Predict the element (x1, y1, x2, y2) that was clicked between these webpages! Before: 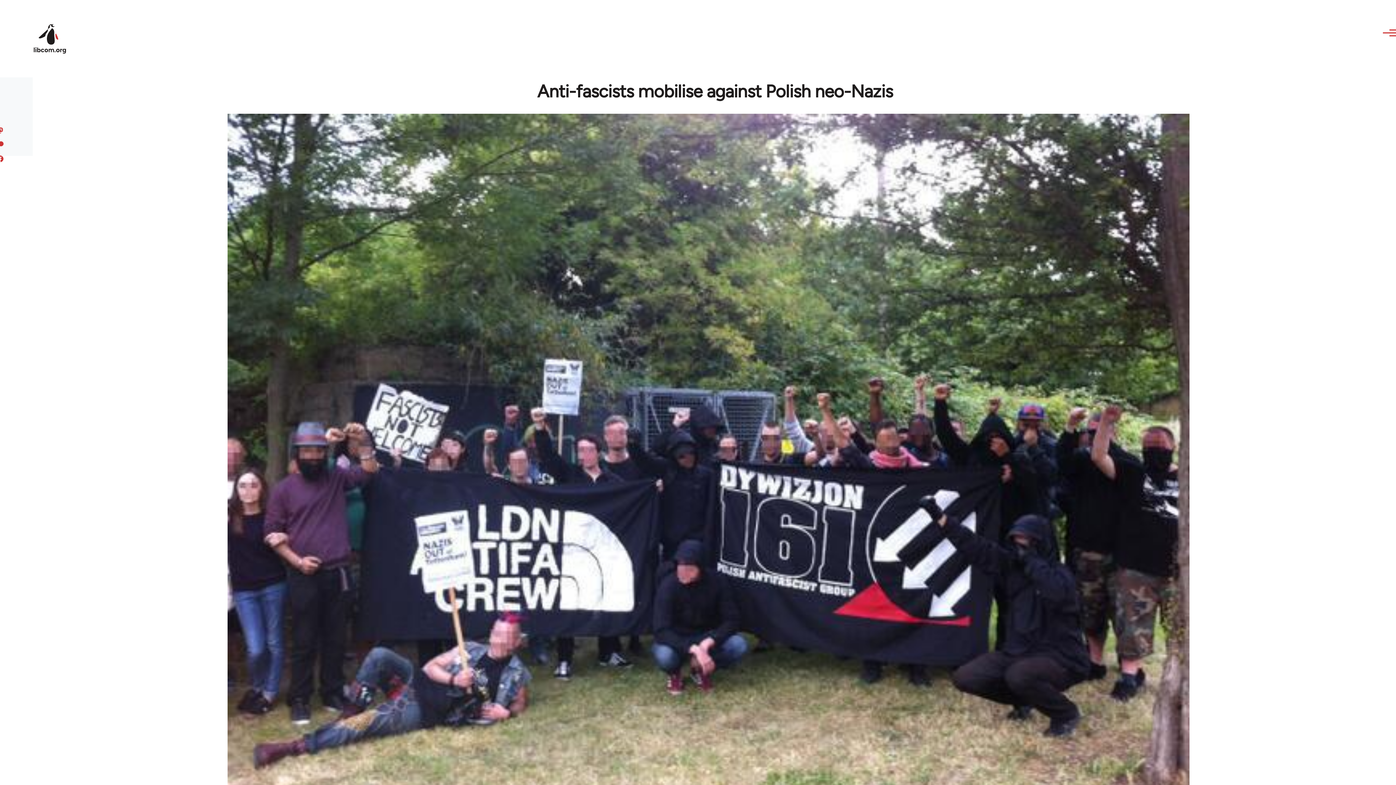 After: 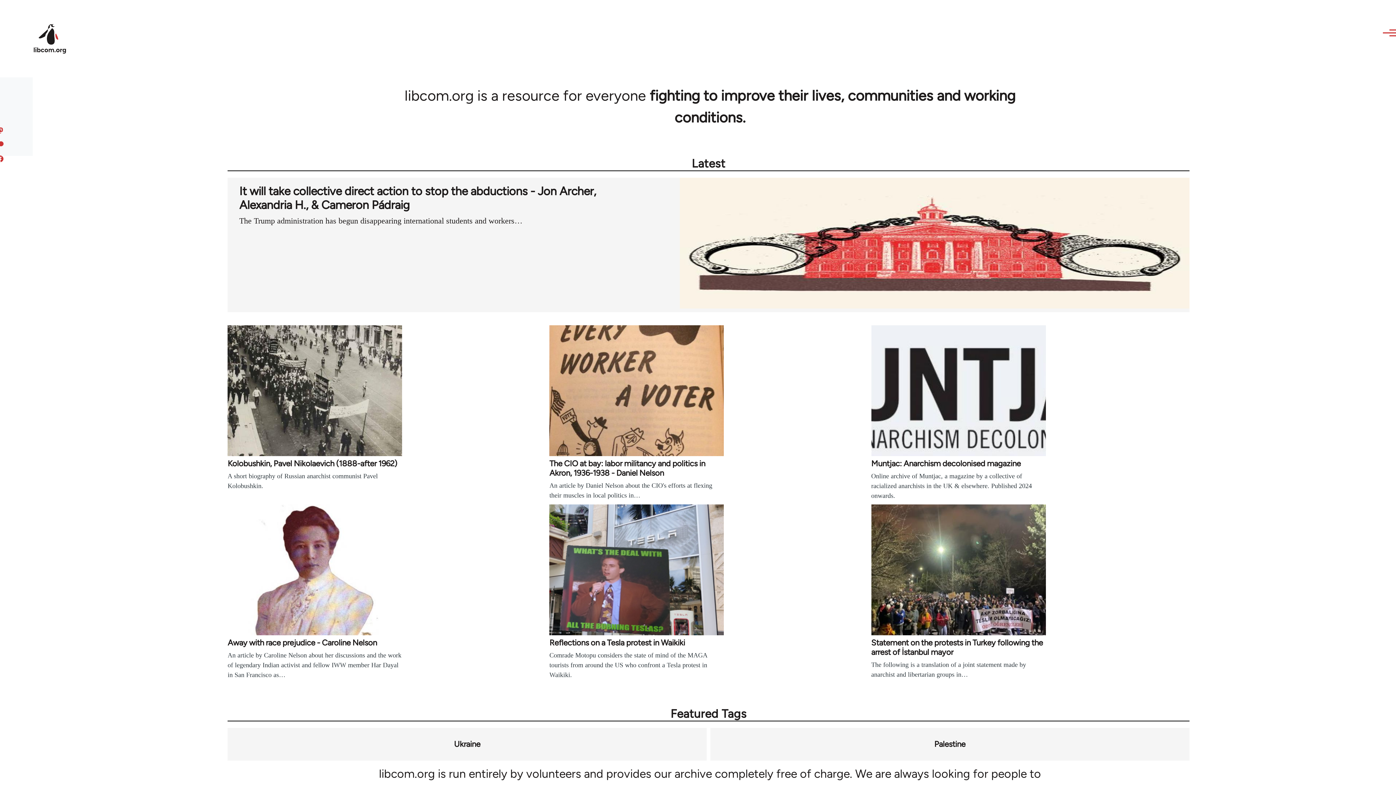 Action: bbox: (32, 22, 67, 55)